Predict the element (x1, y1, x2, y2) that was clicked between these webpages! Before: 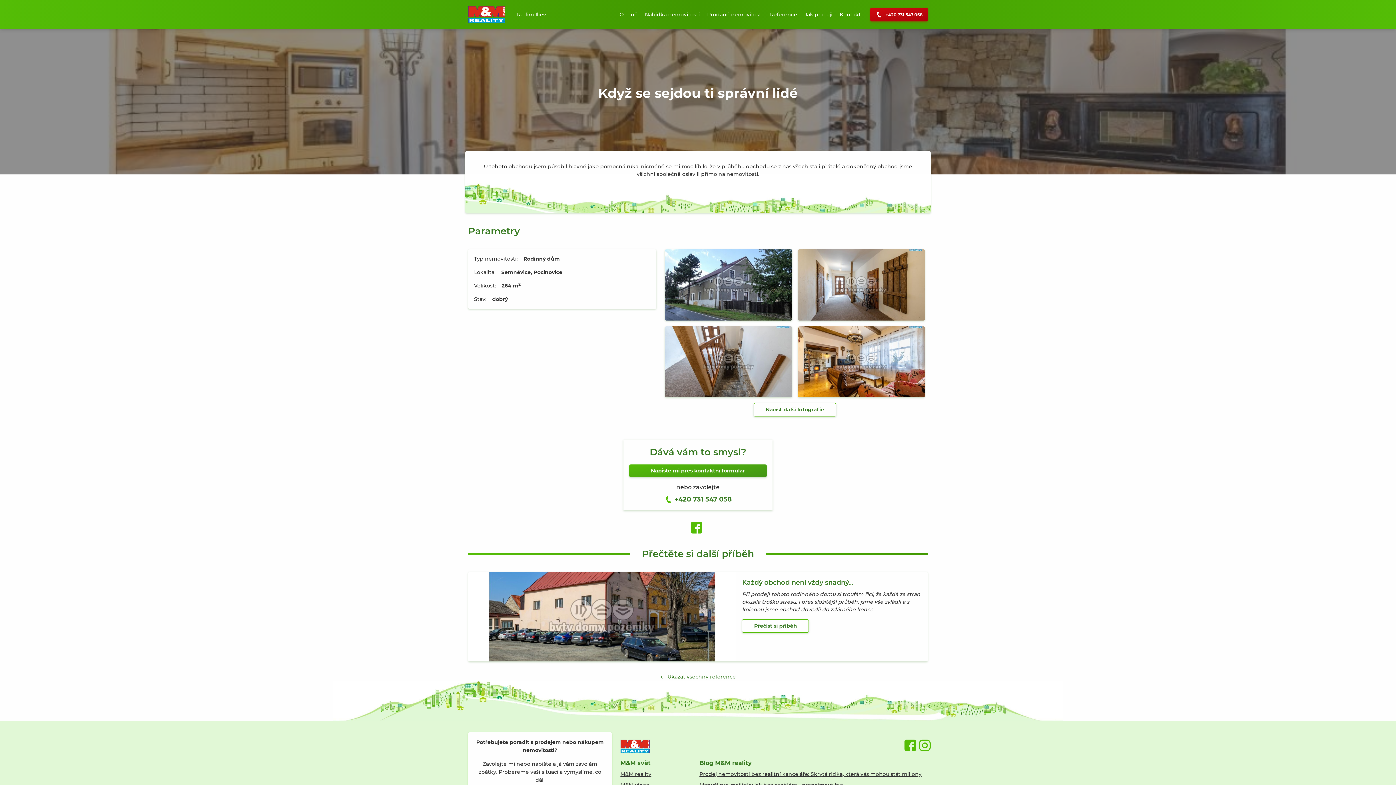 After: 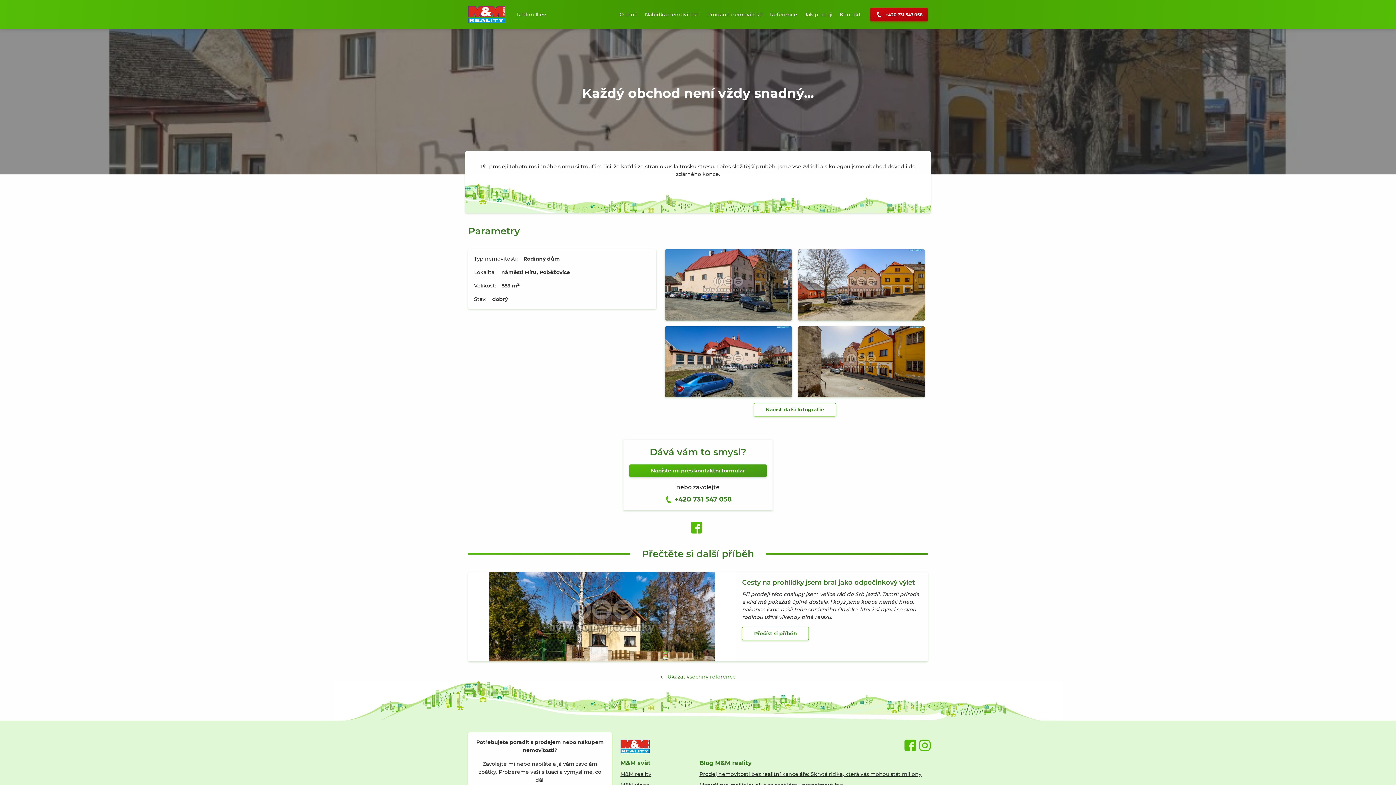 Action: label: Každý obchod není vždy snadný... bbox: (736, 572, 928, 588)